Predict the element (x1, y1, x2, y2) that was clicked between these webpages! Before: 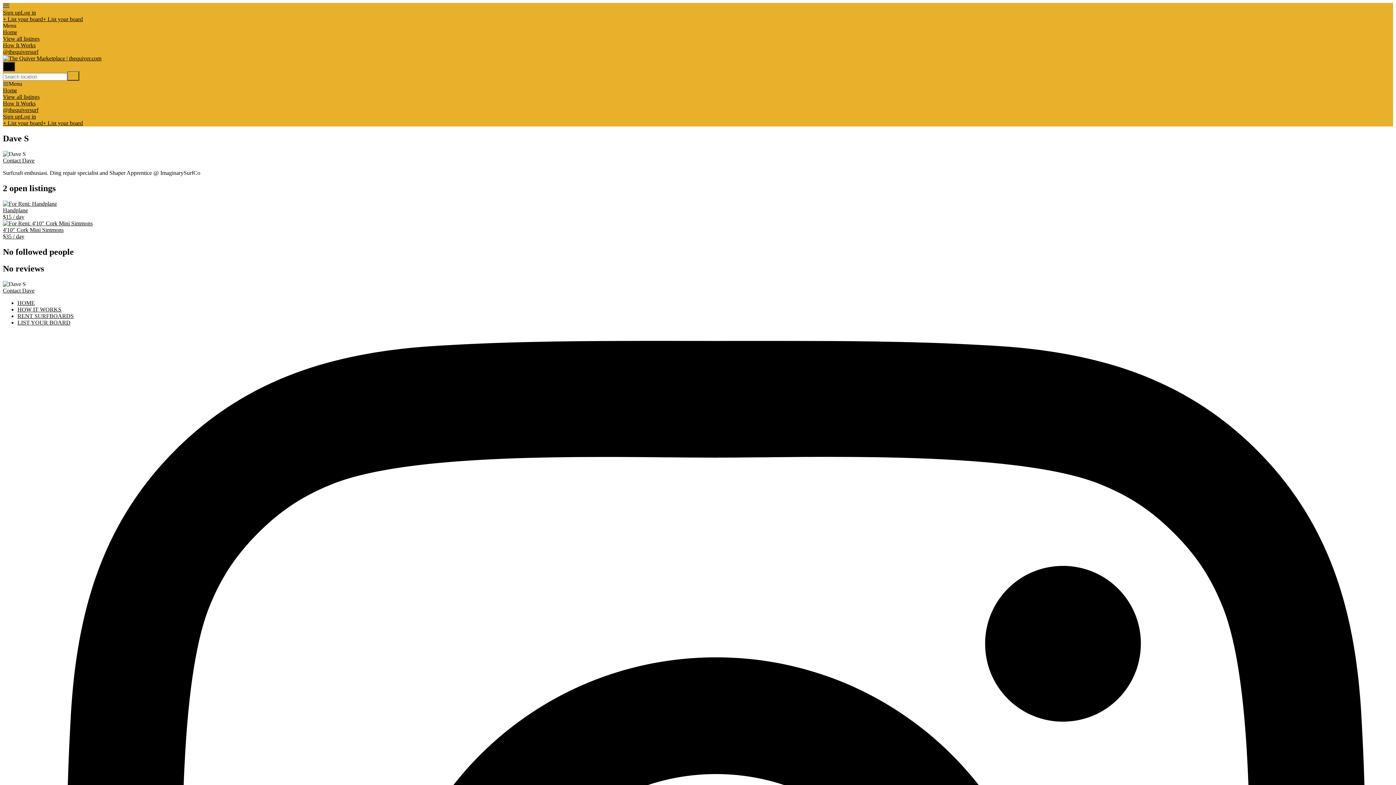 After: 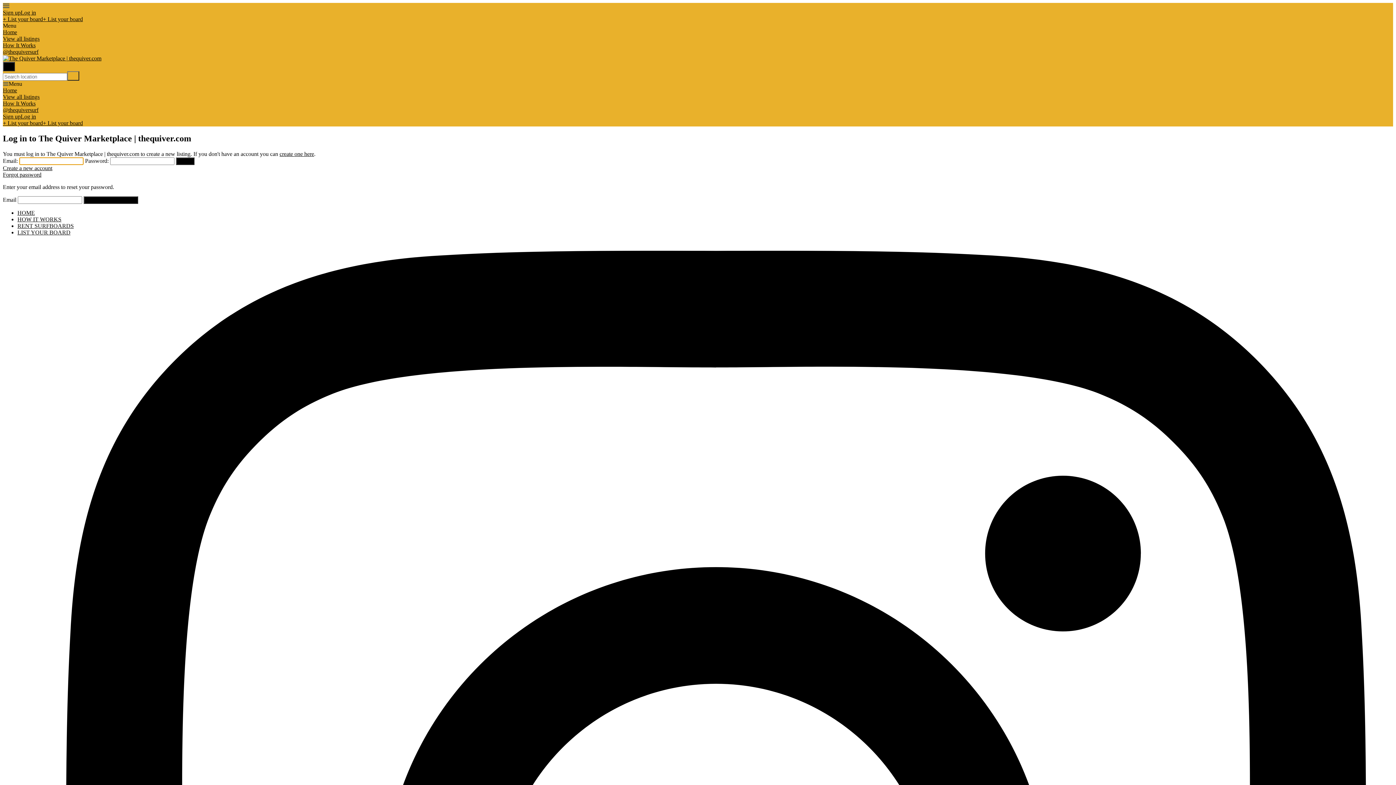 Action: bbox: (2, 120, 82, 126) label: + List your board+ List your board